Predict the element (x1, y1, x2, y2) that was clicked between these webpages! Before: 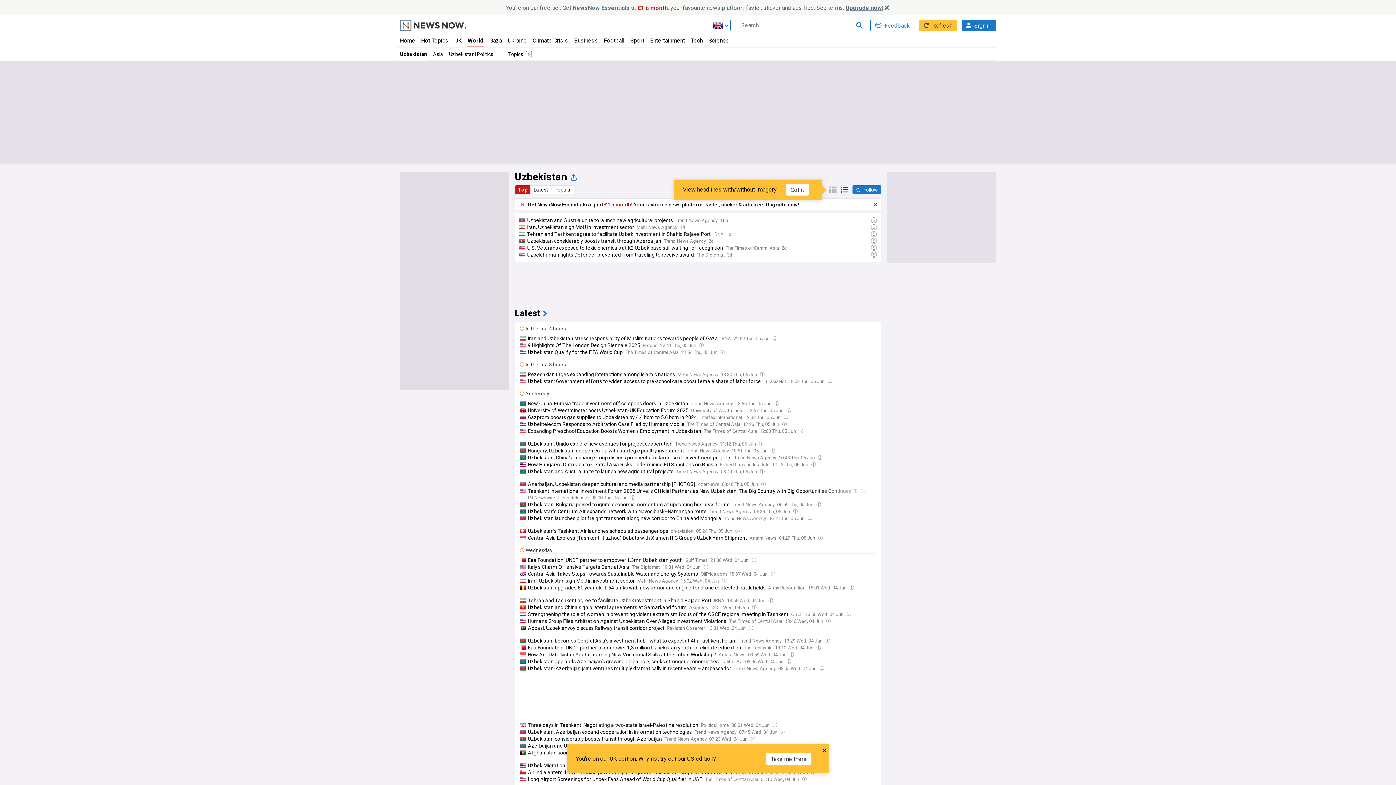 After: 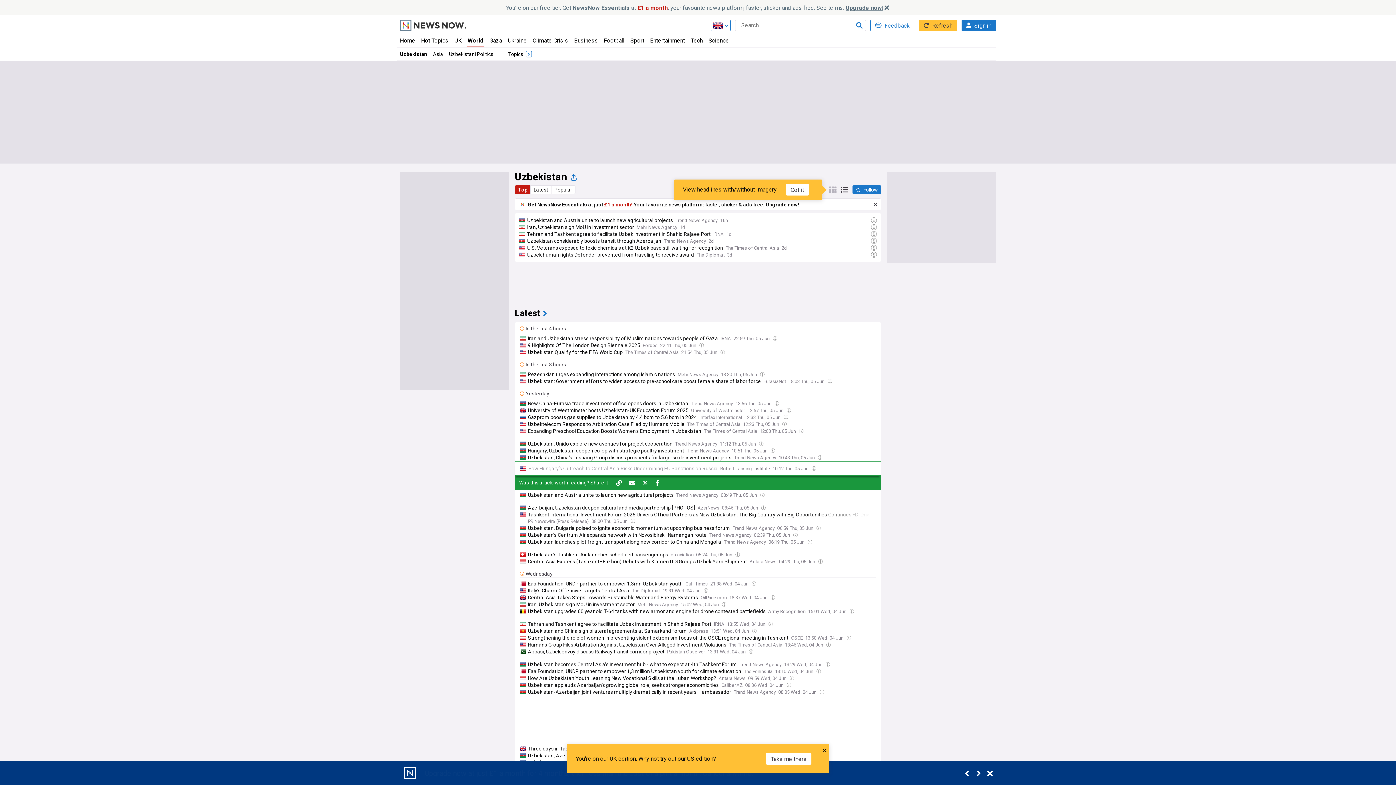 Action: label: How Hungary’s Outreach to Central Asia Risks Undermining EU Sanctions on Russia bbox: (528, 461, 718, 467)